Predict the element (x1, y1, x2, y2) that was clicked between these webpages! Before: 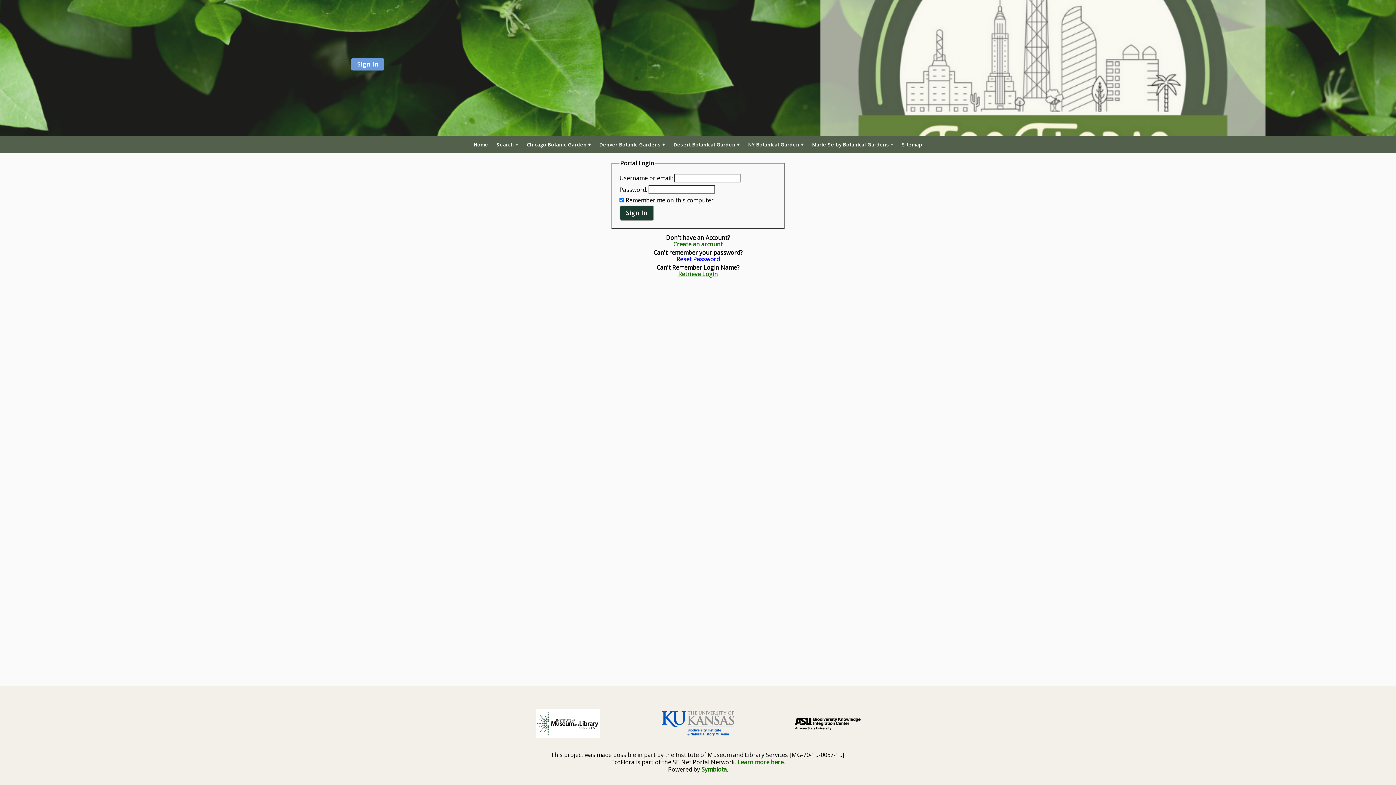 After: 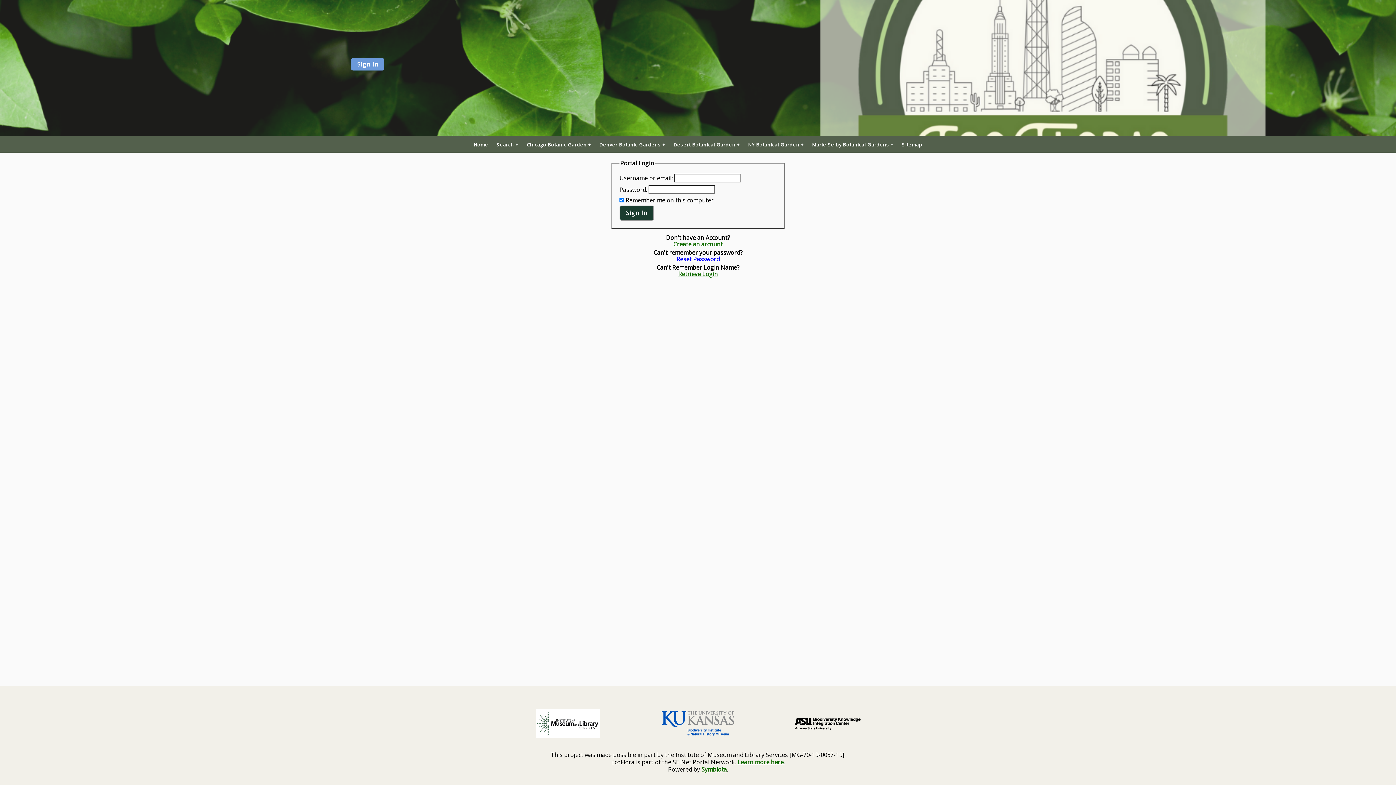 Action: label: Visit BioKIC website bbox: (771, 714, 884, 734)